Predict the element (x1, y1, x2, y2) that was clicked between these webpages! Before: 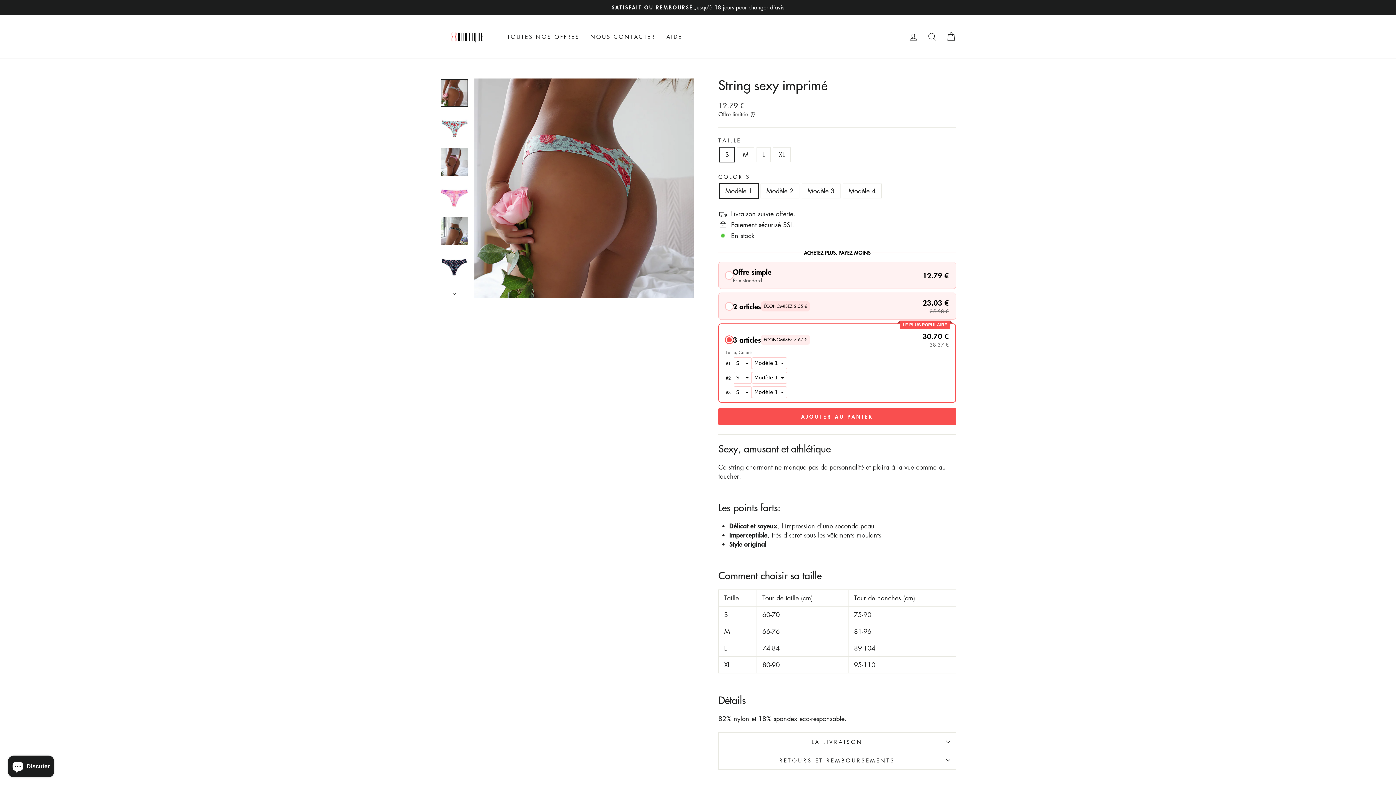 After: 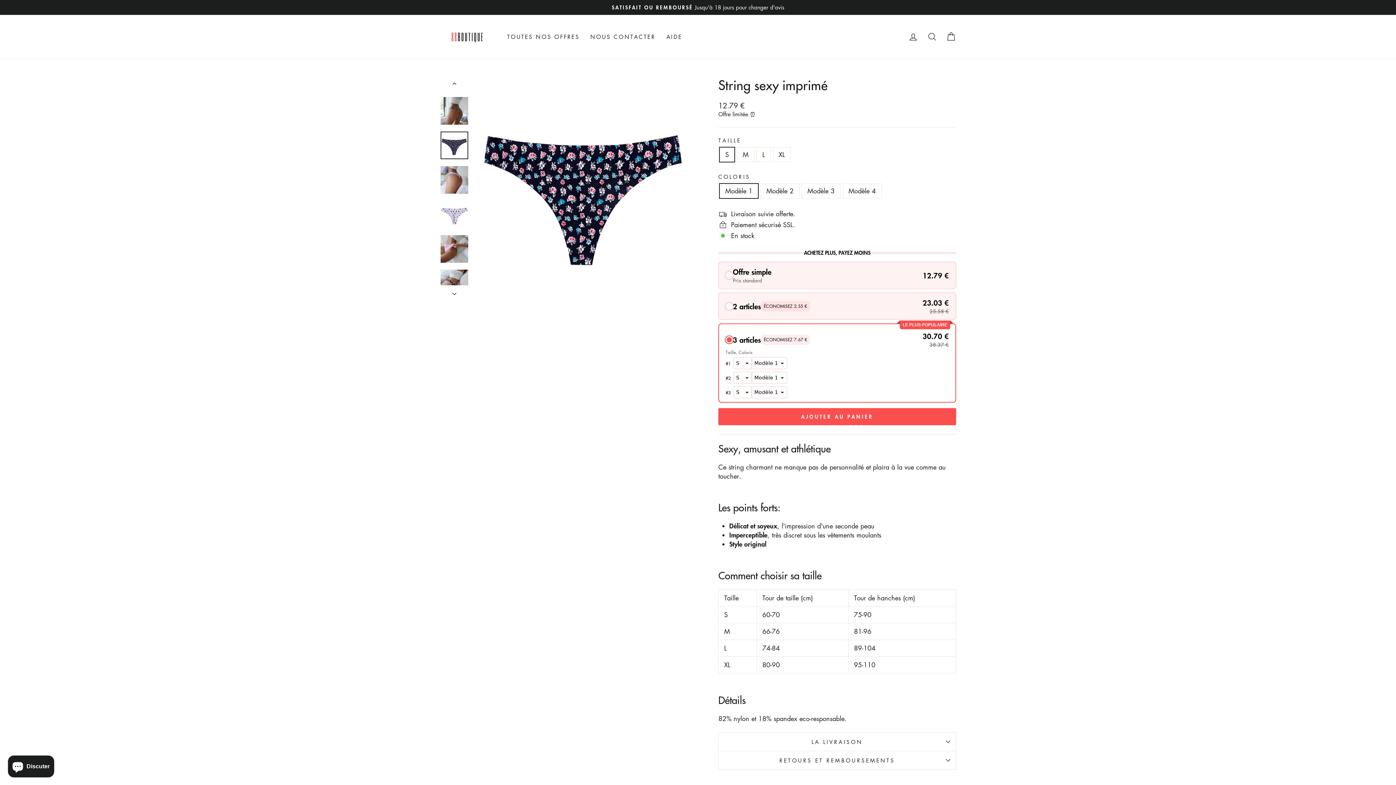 Action: bbox: (440, 252, 468, 279)